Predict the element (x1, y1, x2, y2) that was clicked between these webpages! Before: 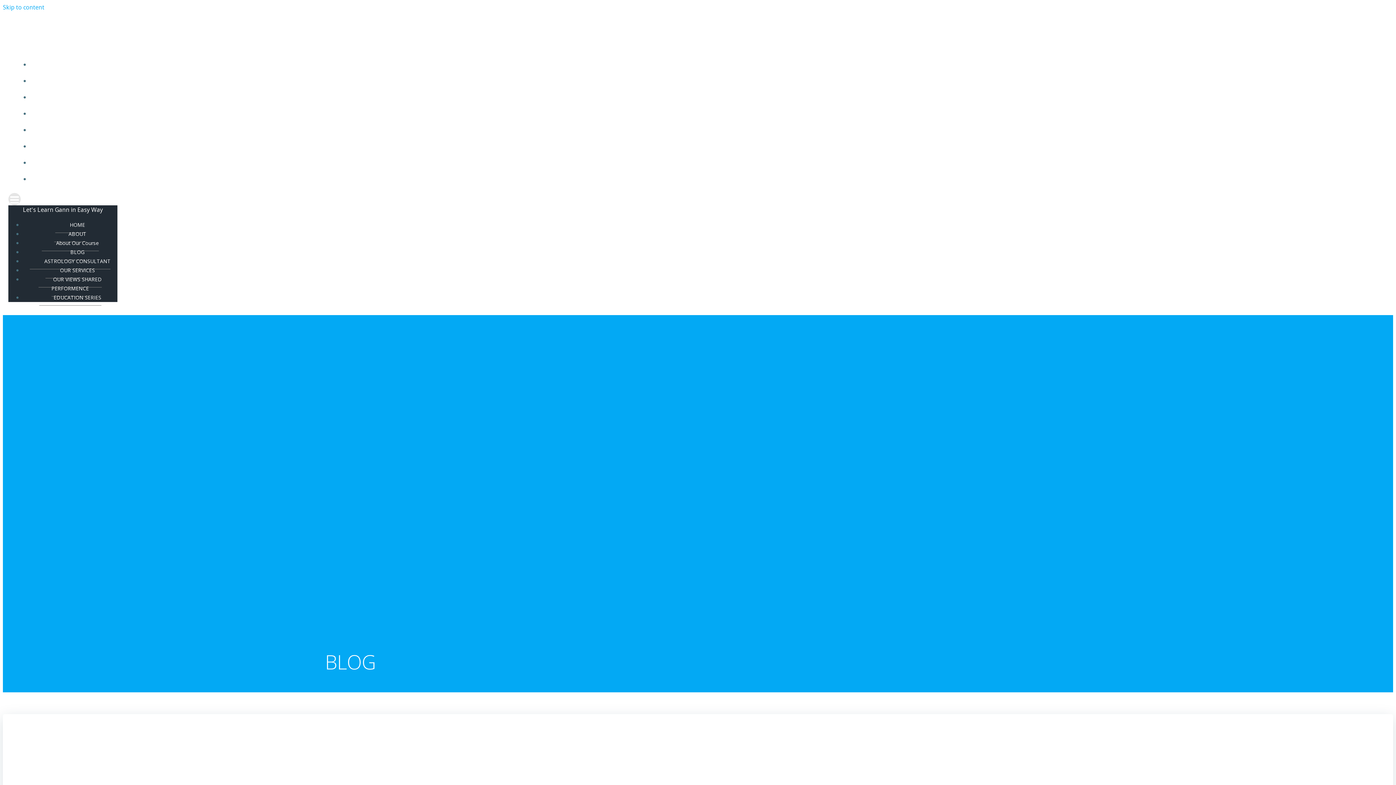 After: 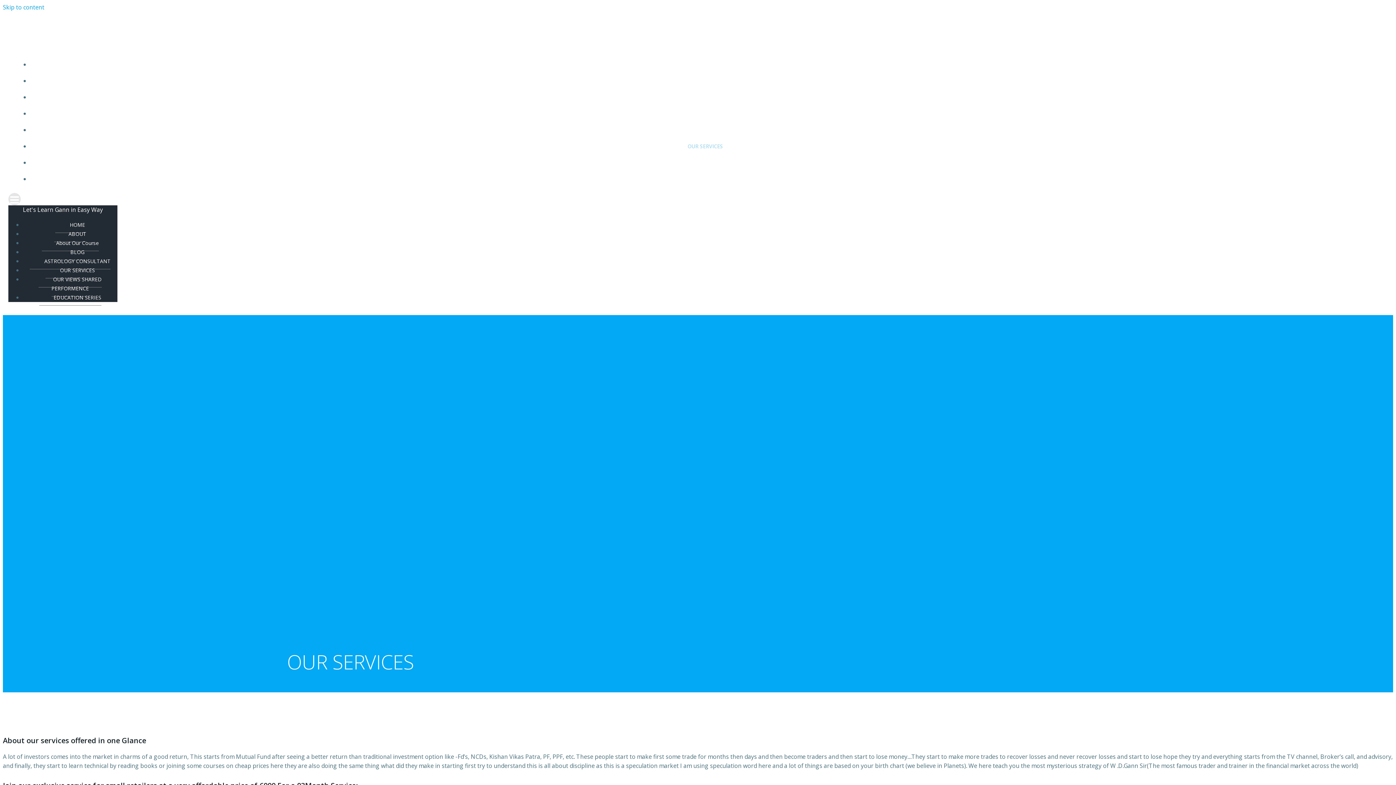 Action: bbox: (687, 142, 723, 149) label: OUR SERVICES